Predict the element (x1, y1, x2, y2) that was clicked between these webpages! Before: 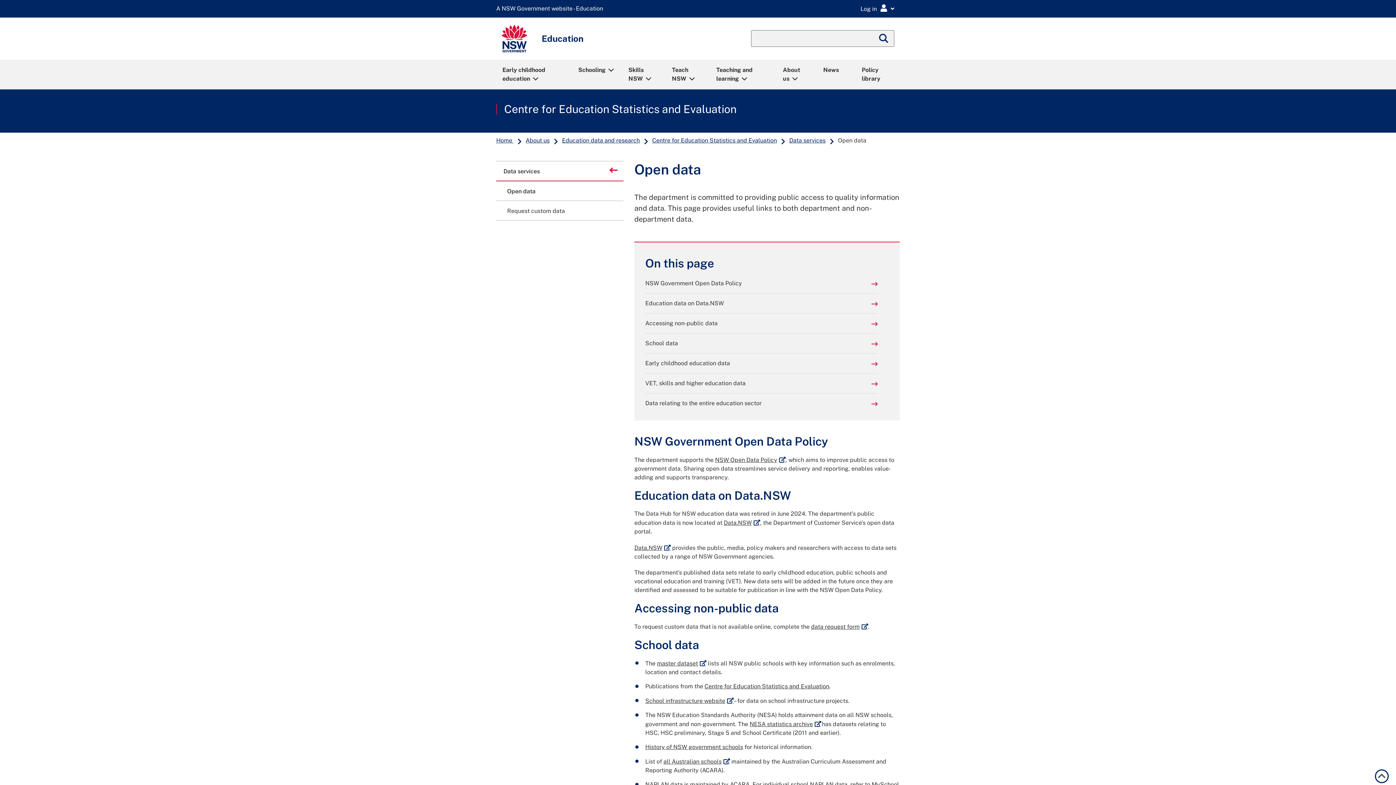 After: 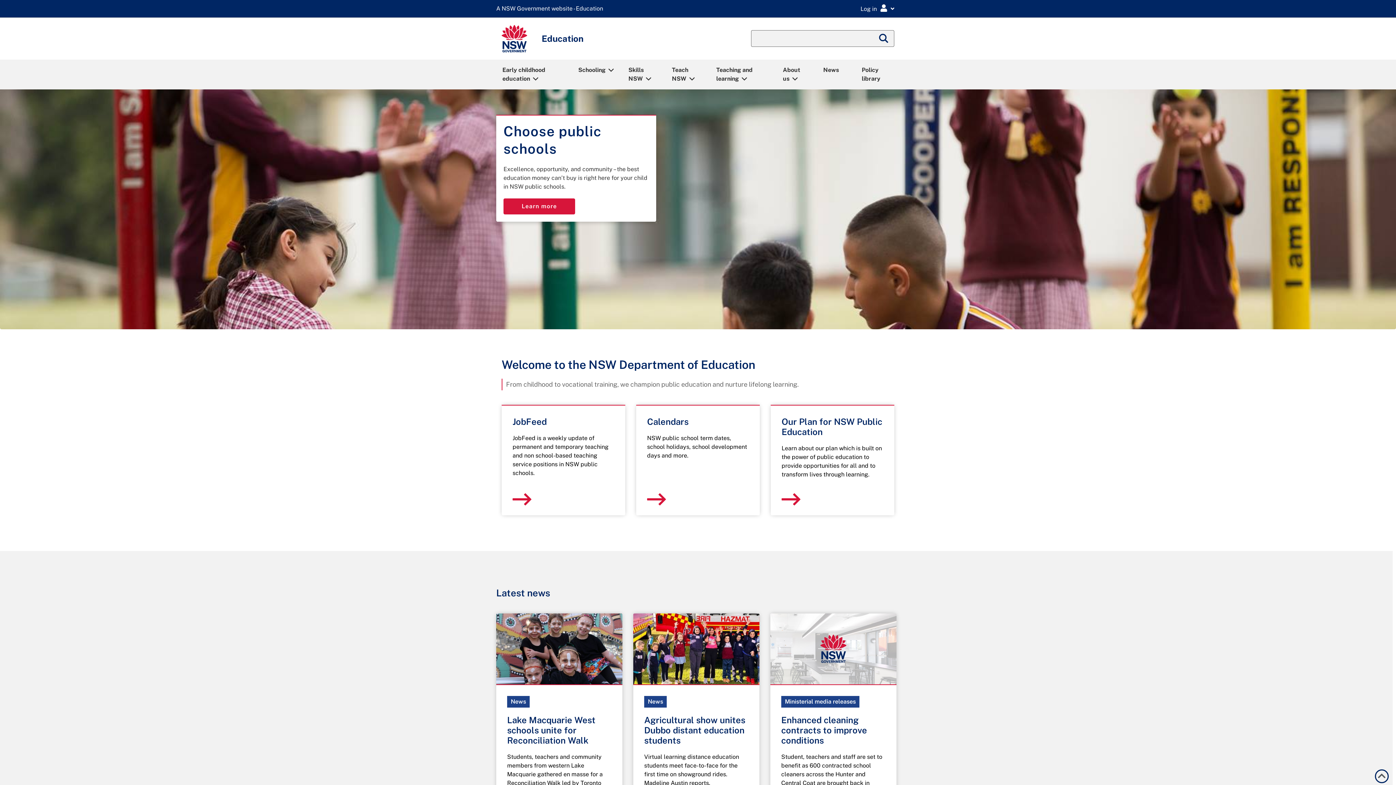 Action: bbox: (501, 25, 527, 52)